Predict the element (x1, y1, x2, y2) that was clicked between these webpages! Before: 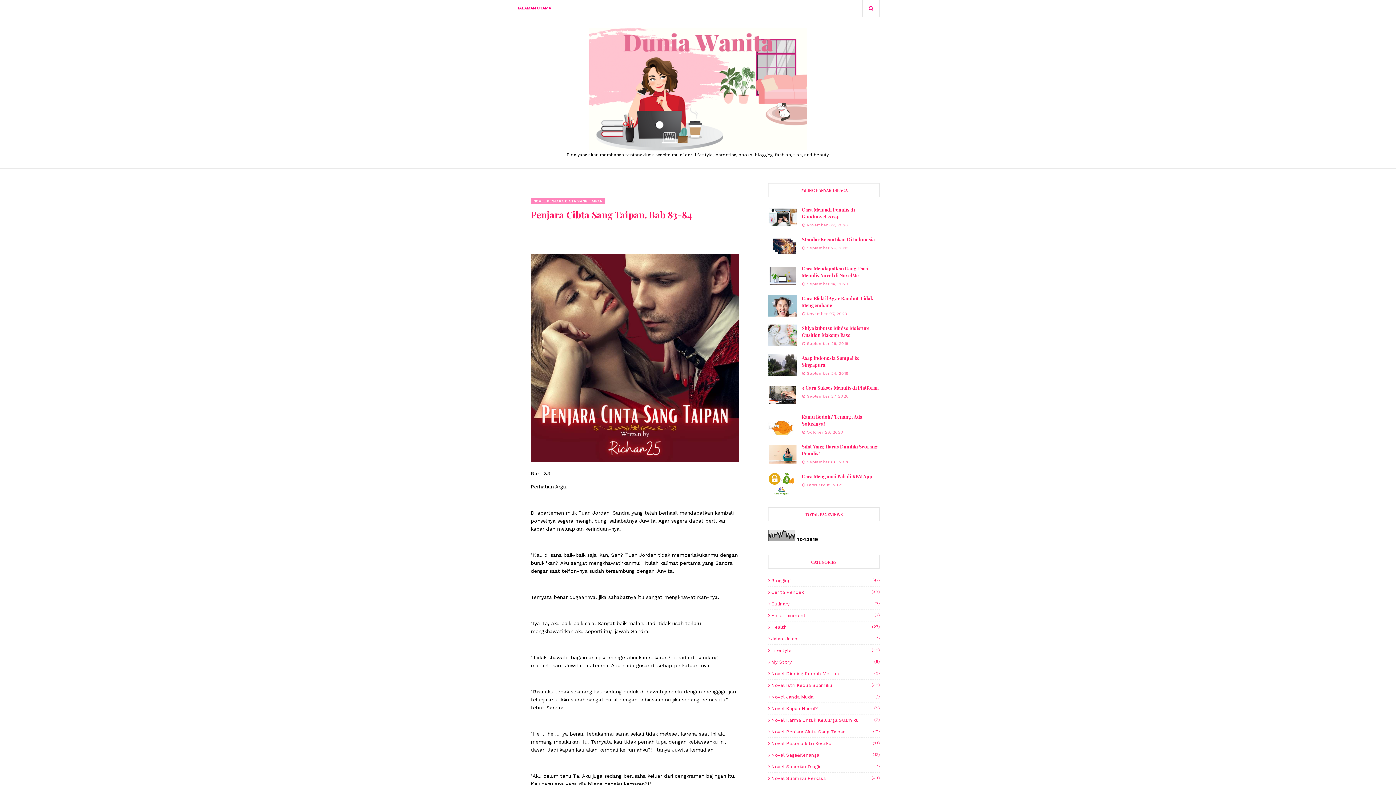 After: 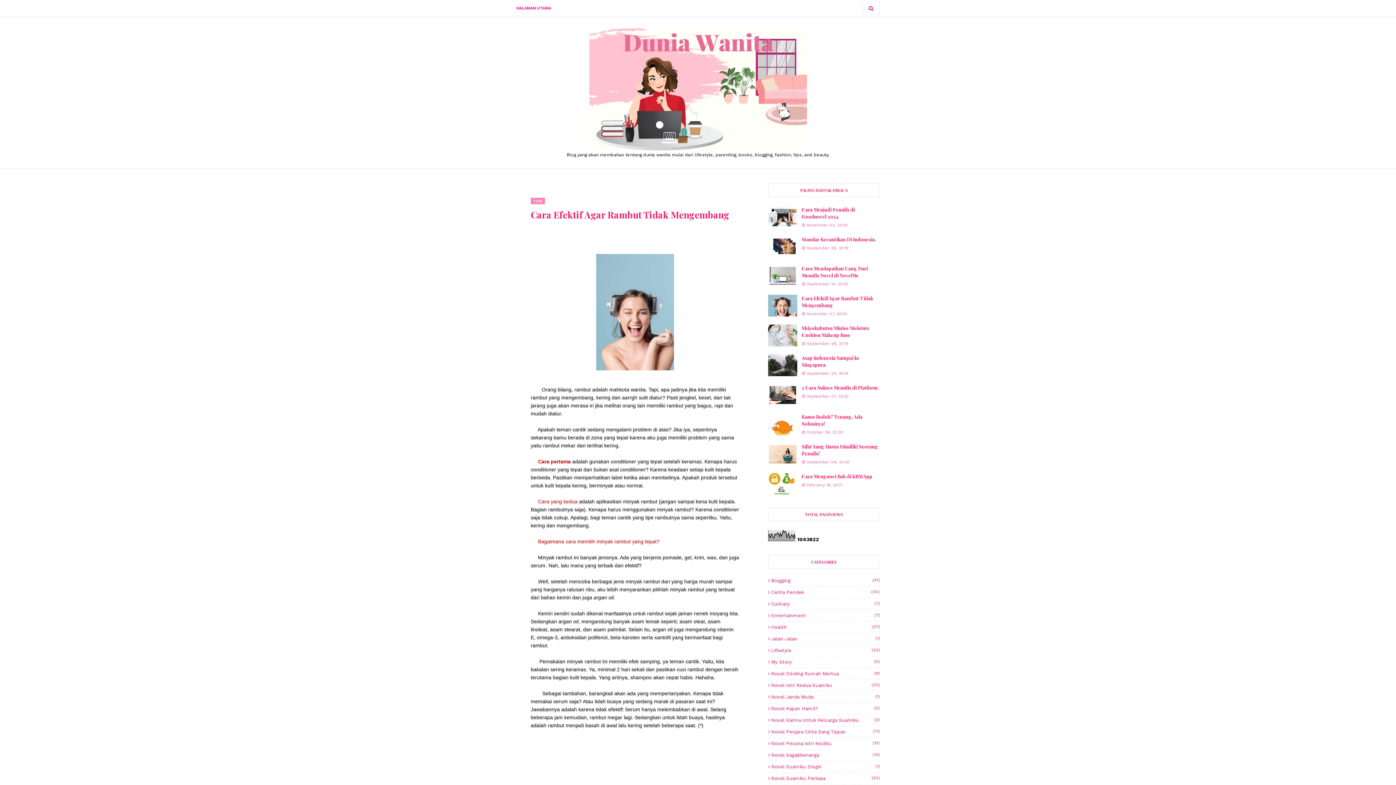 Action: bbox: (801, 294, 880, 308) label: Cara Efektif Agar Rambut Tidak Mengembang